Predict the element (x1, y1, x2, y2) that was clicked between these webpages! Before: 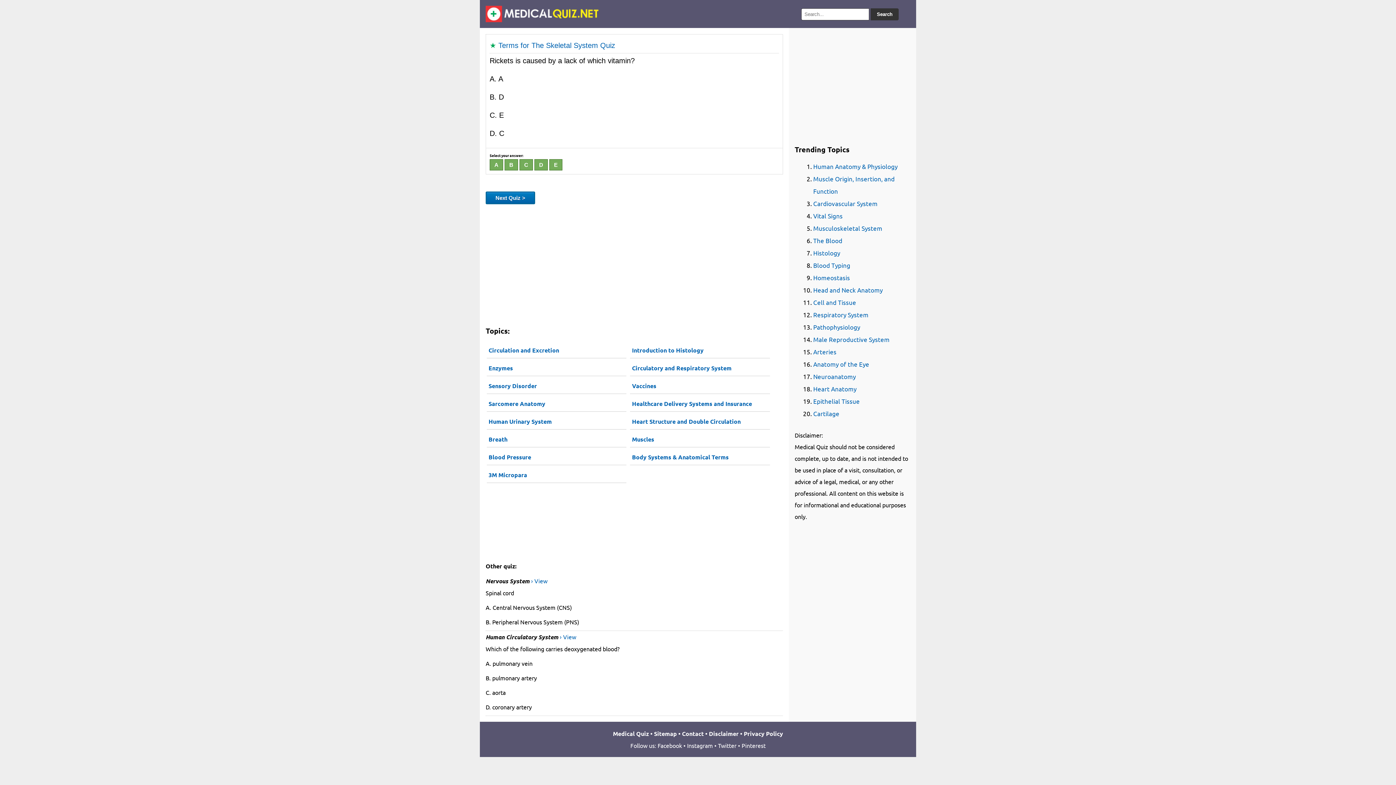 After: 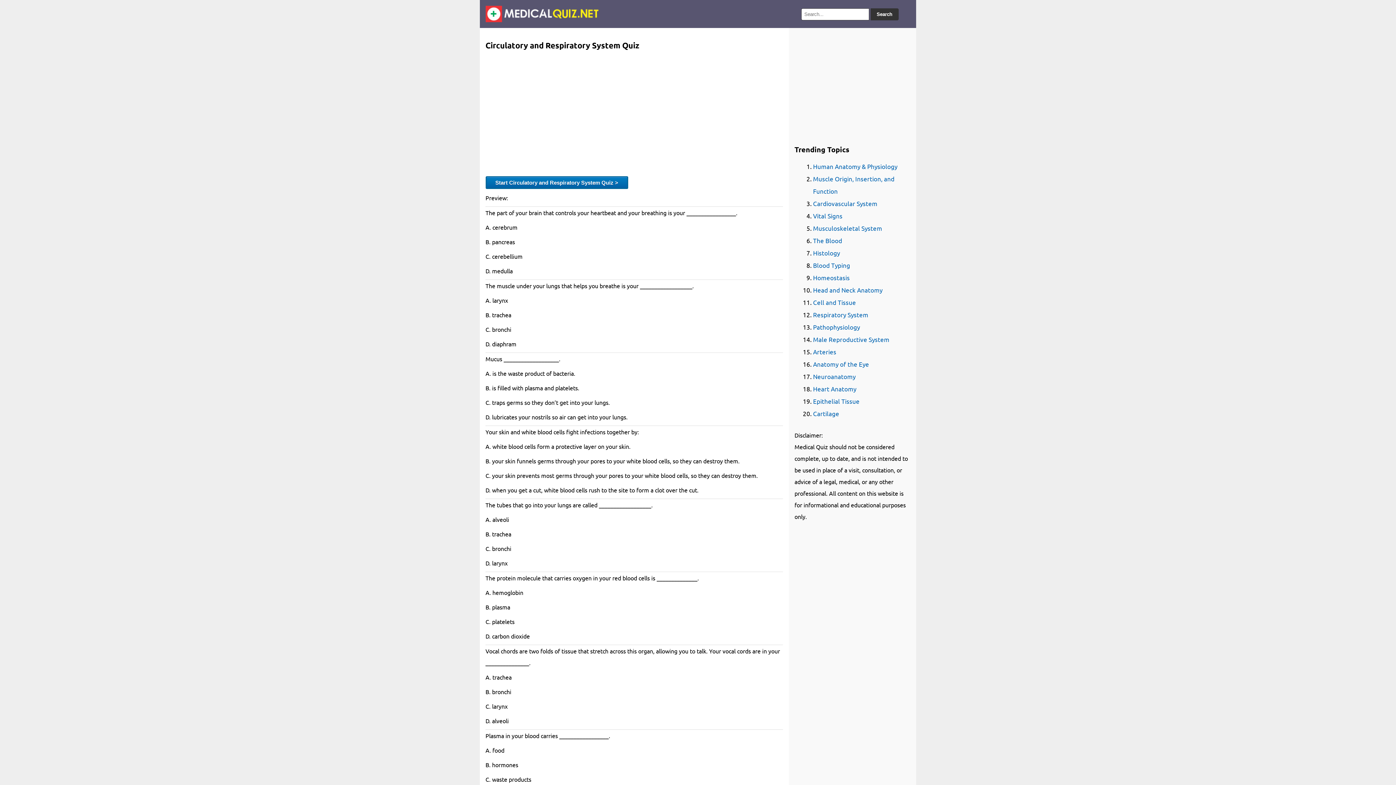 Action: bbox: (630, 360, 770, 376) label: Circulatory and Respiratory System